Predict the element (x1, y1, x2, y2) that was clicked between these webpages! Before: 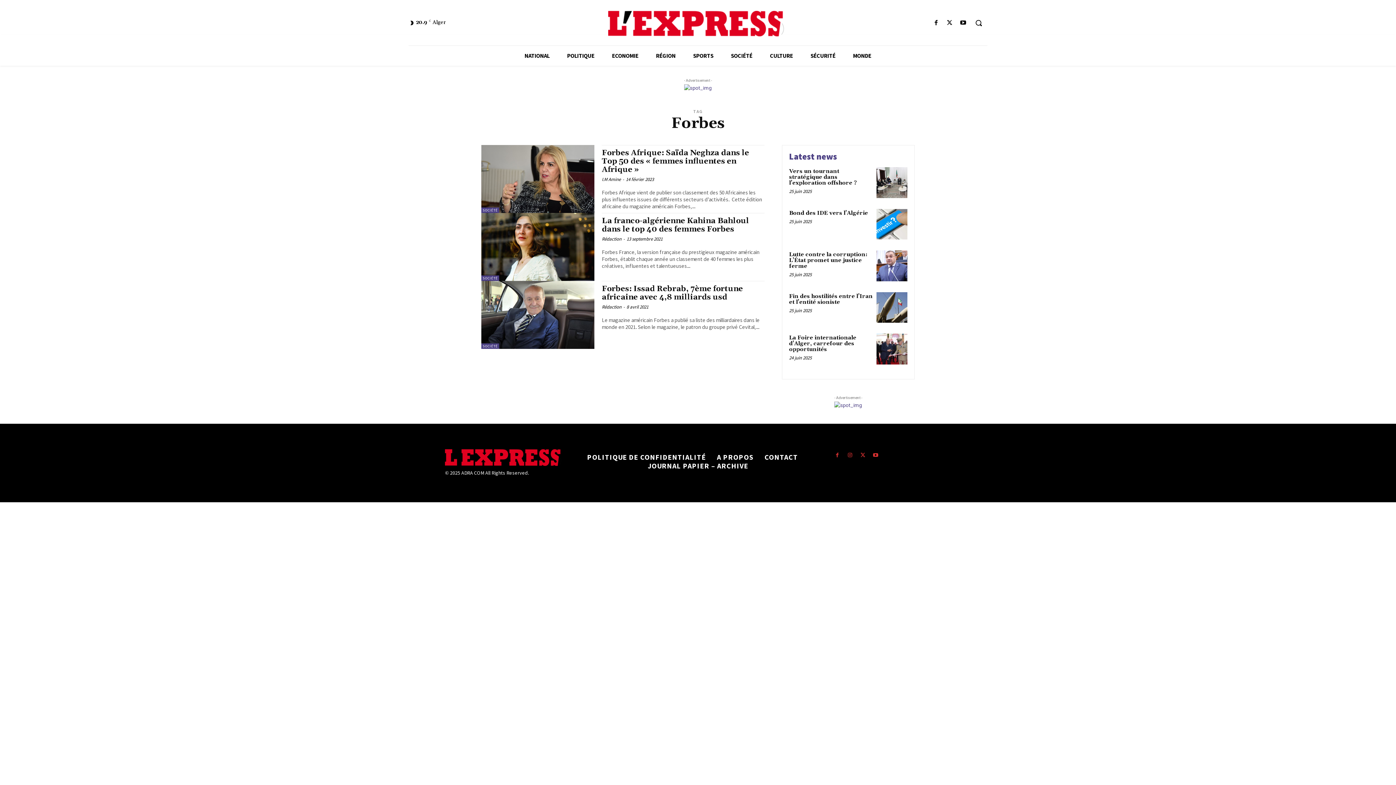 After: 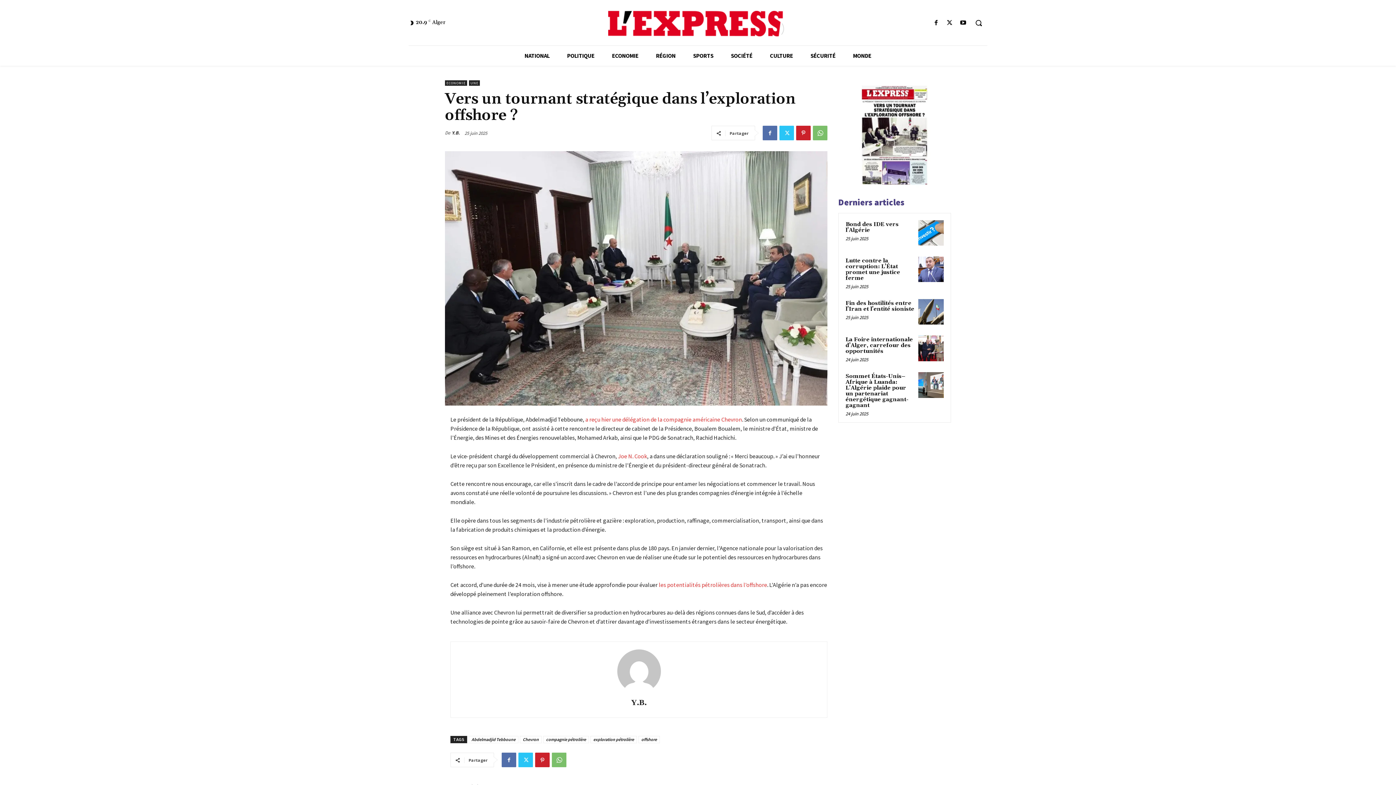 Action: bbox: (876, 167, 907, 198)